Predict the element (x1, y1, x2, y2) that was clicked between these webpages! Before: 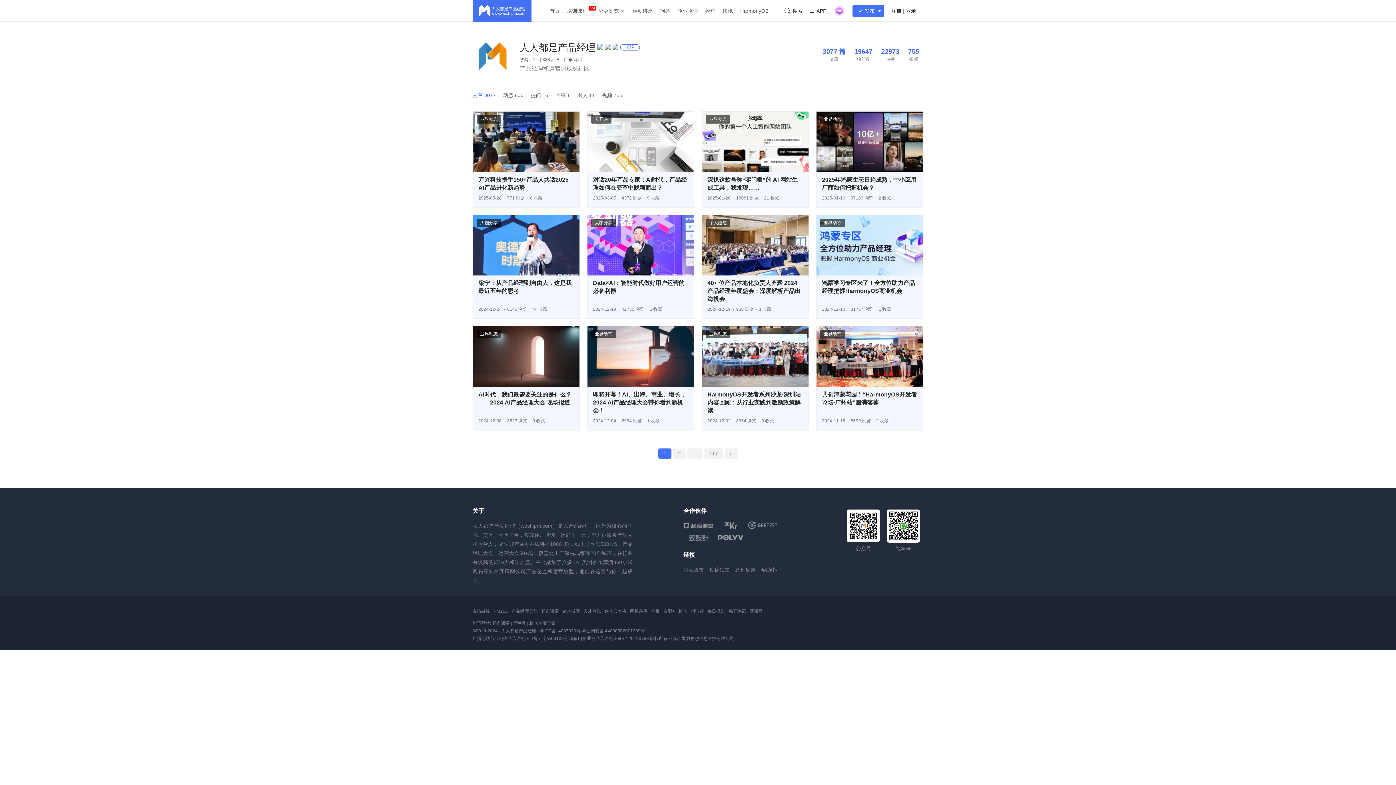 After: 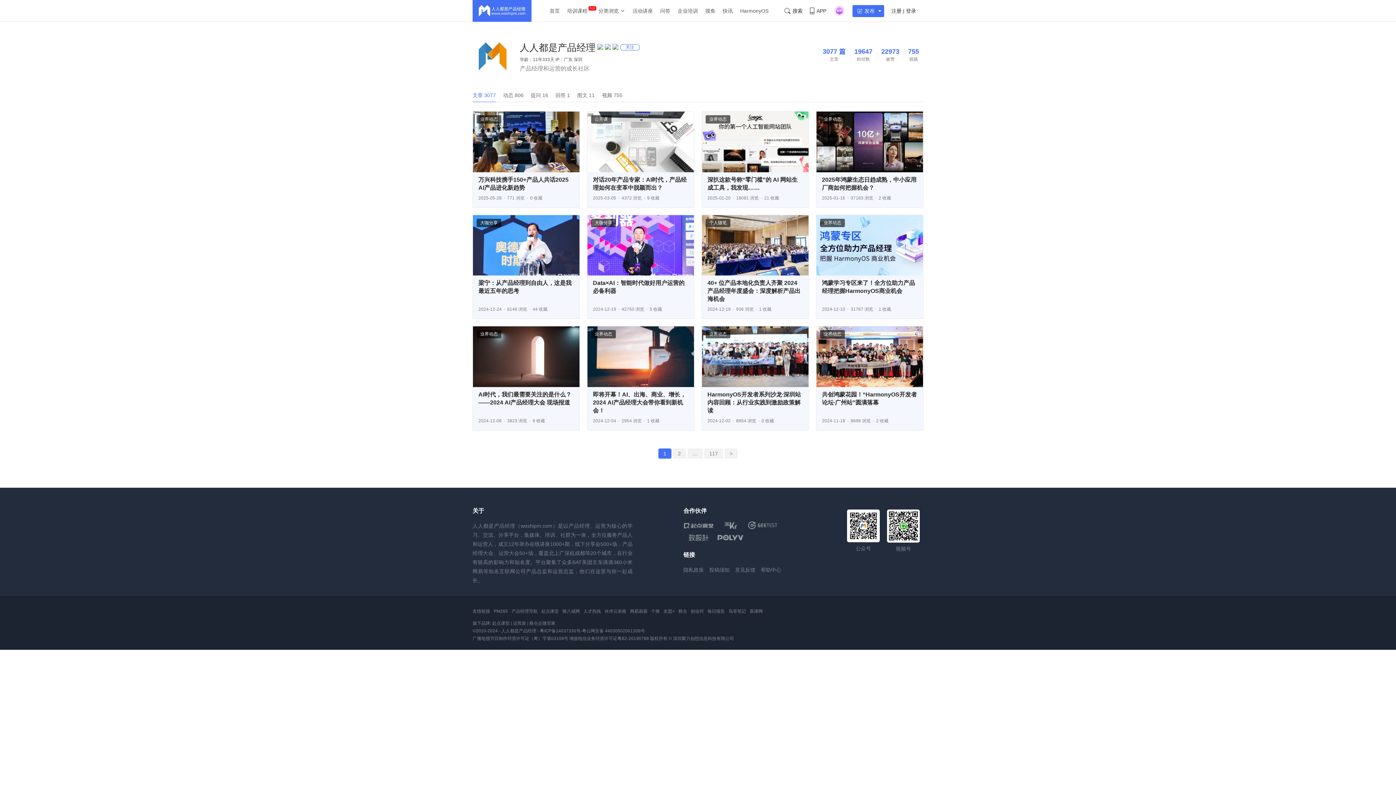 Action: label: 慕课网 bbox: (749, 609, 762, 614)